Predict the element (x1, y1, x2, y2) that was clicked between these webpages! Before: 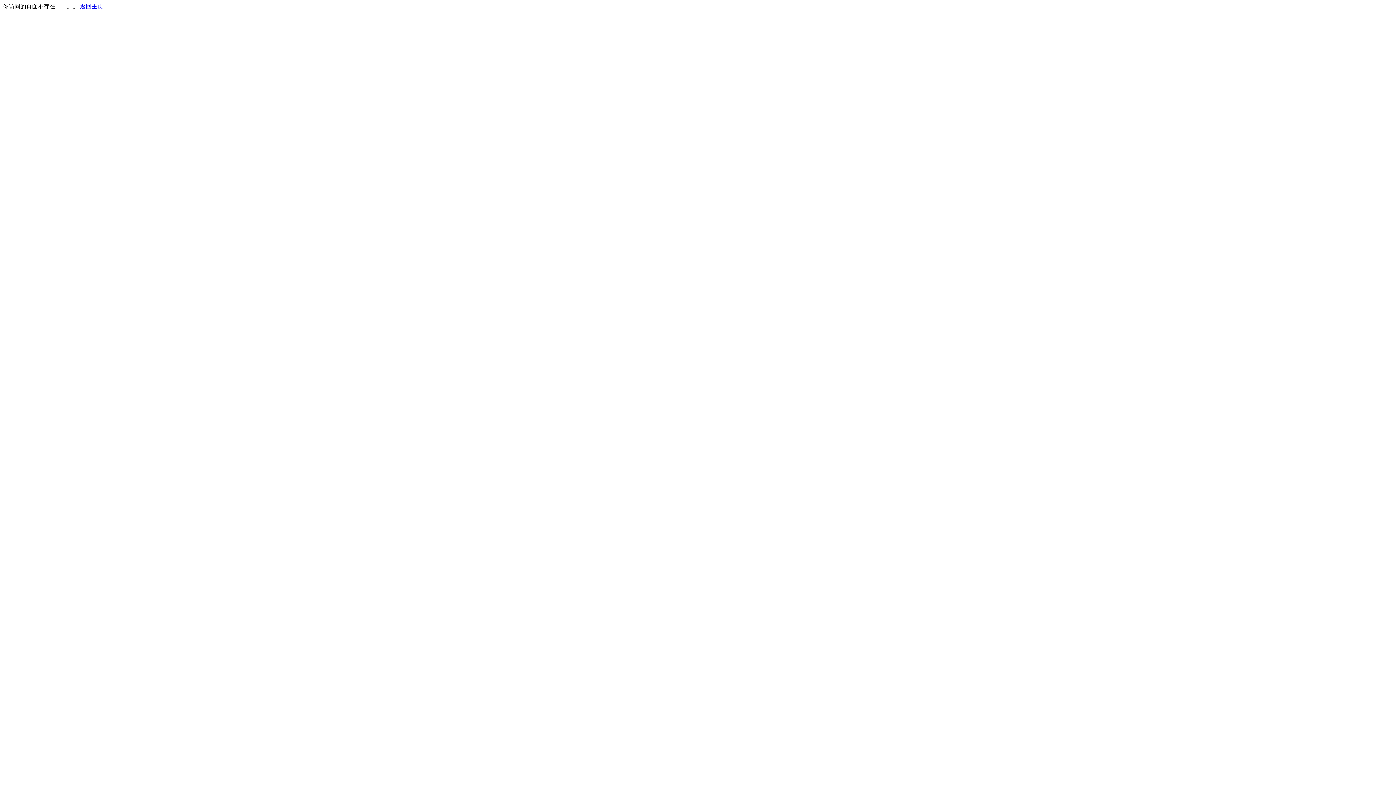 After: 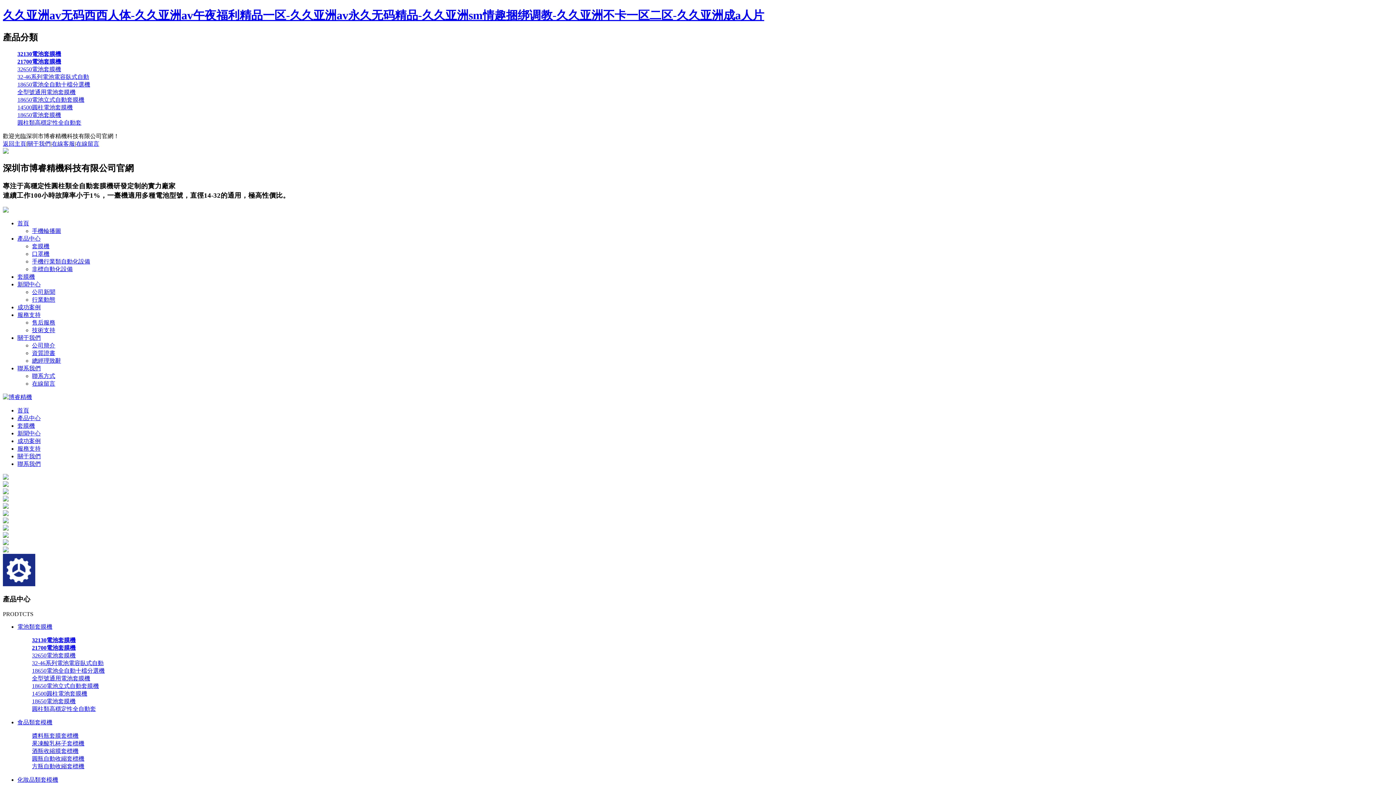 Action: label: 返回主页 bbox: (80, 3, 103, 9)